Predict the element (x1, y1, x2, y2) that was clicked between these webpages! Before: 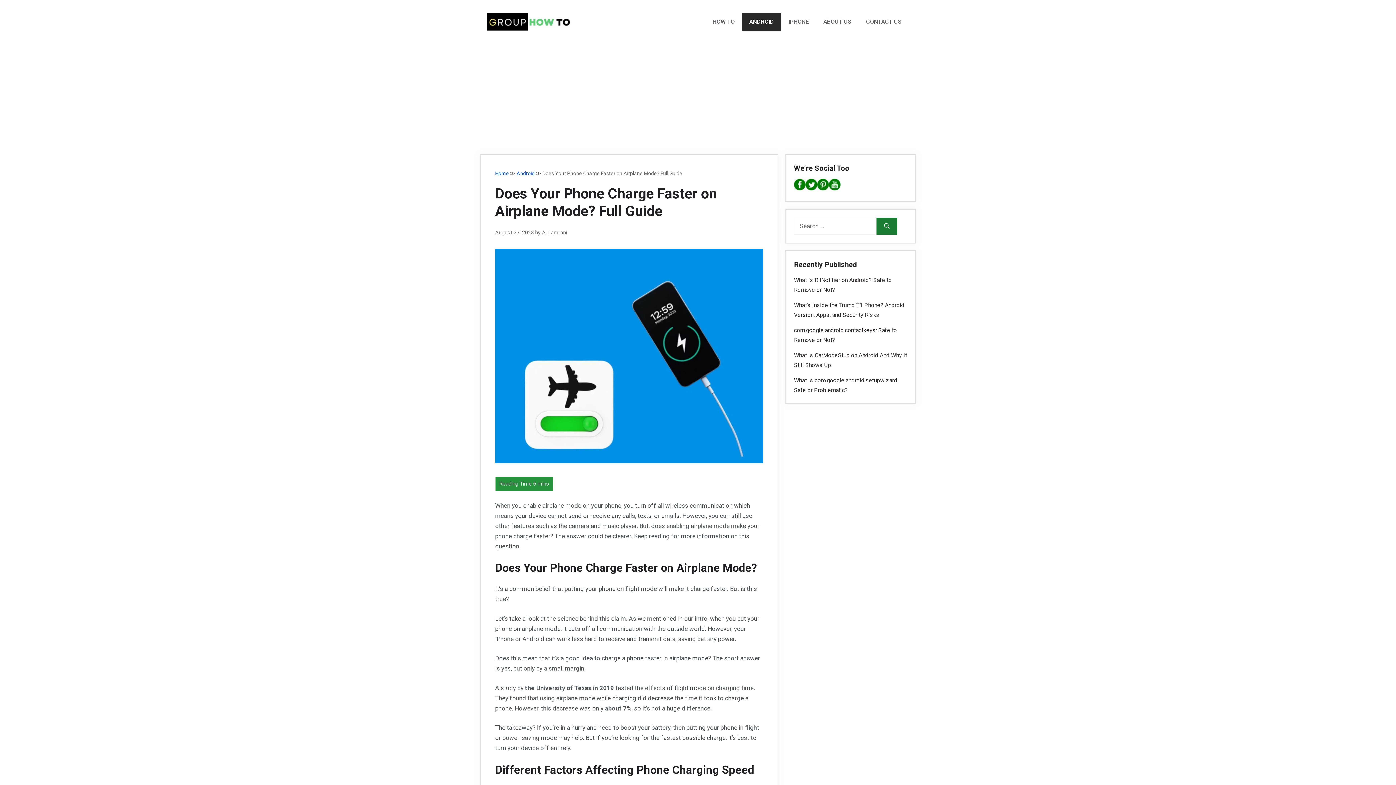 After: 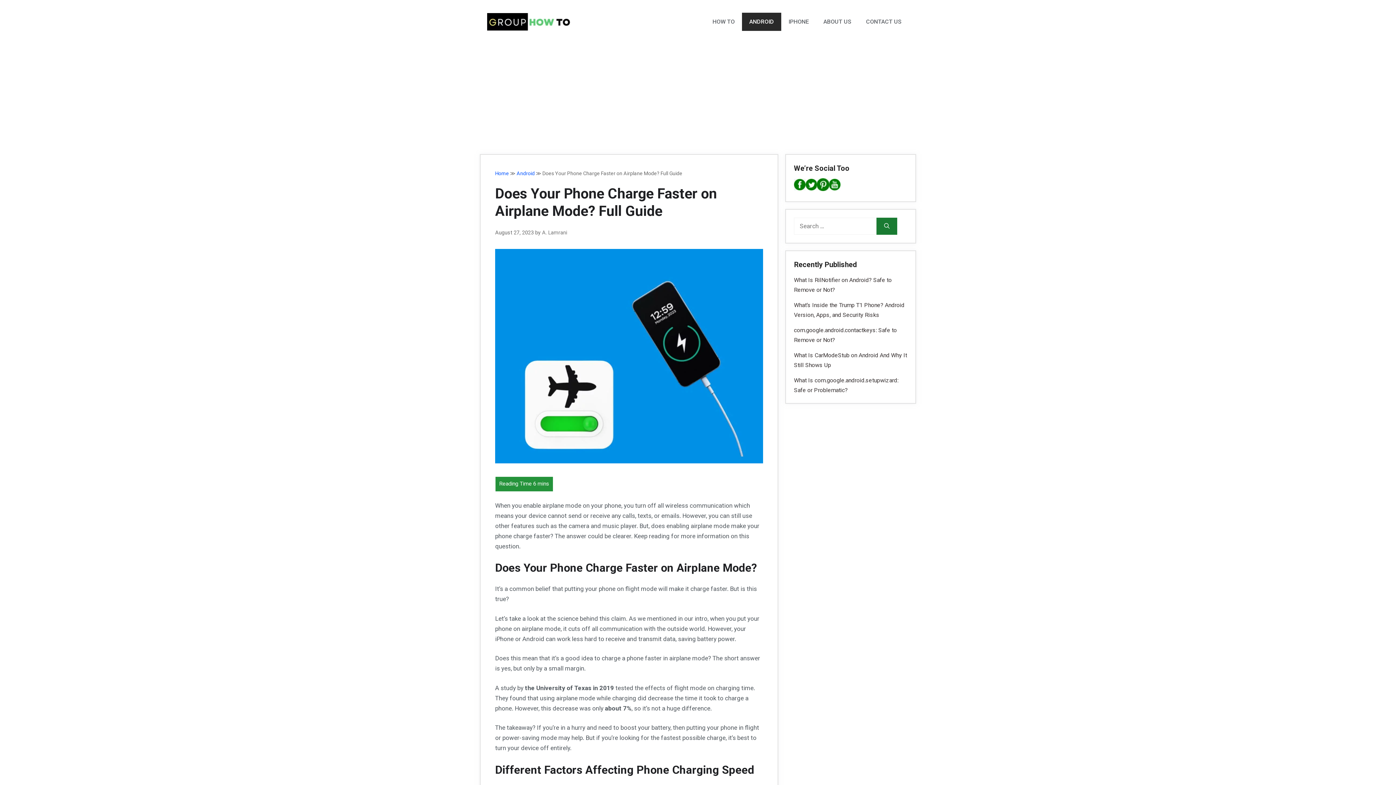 Action: label: Pinterest bbox: (817, 178, 829, 193)